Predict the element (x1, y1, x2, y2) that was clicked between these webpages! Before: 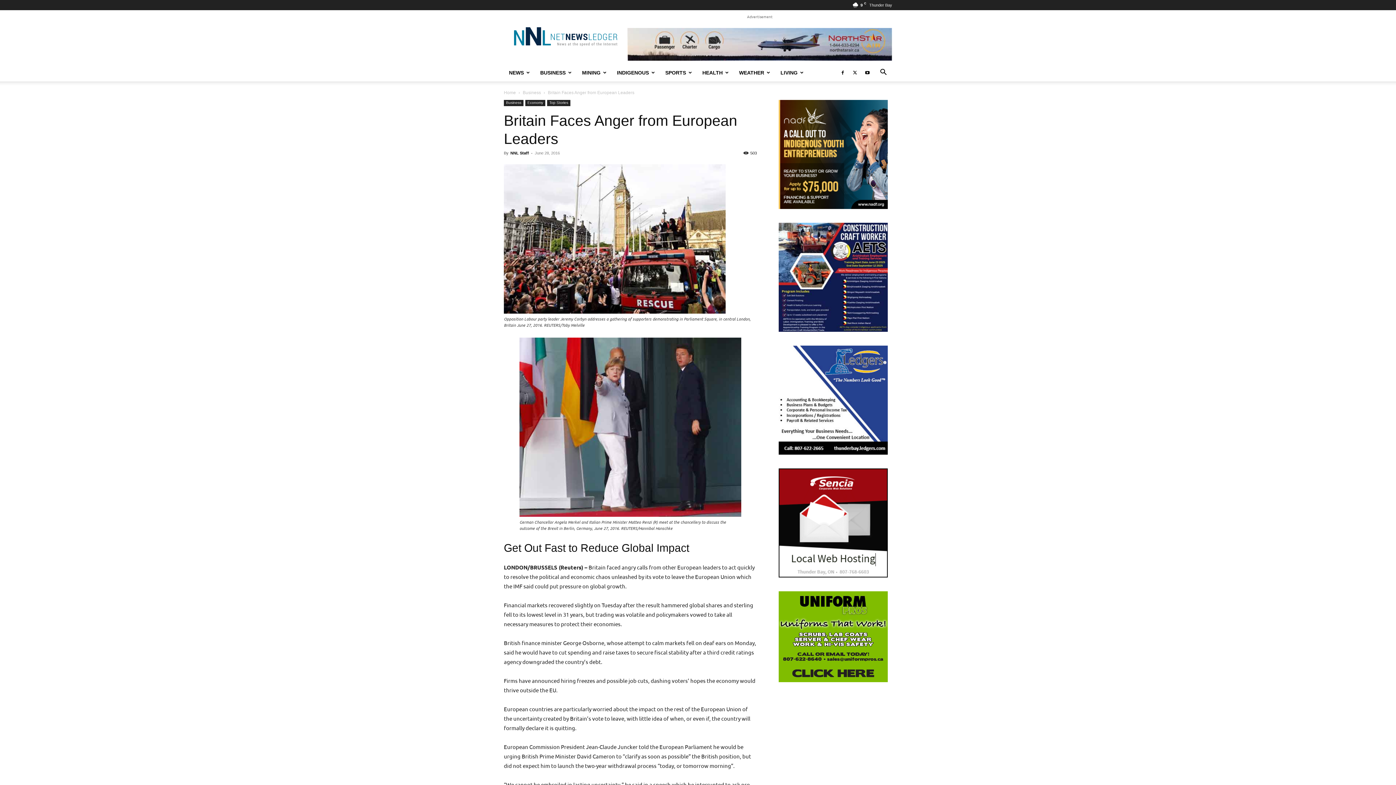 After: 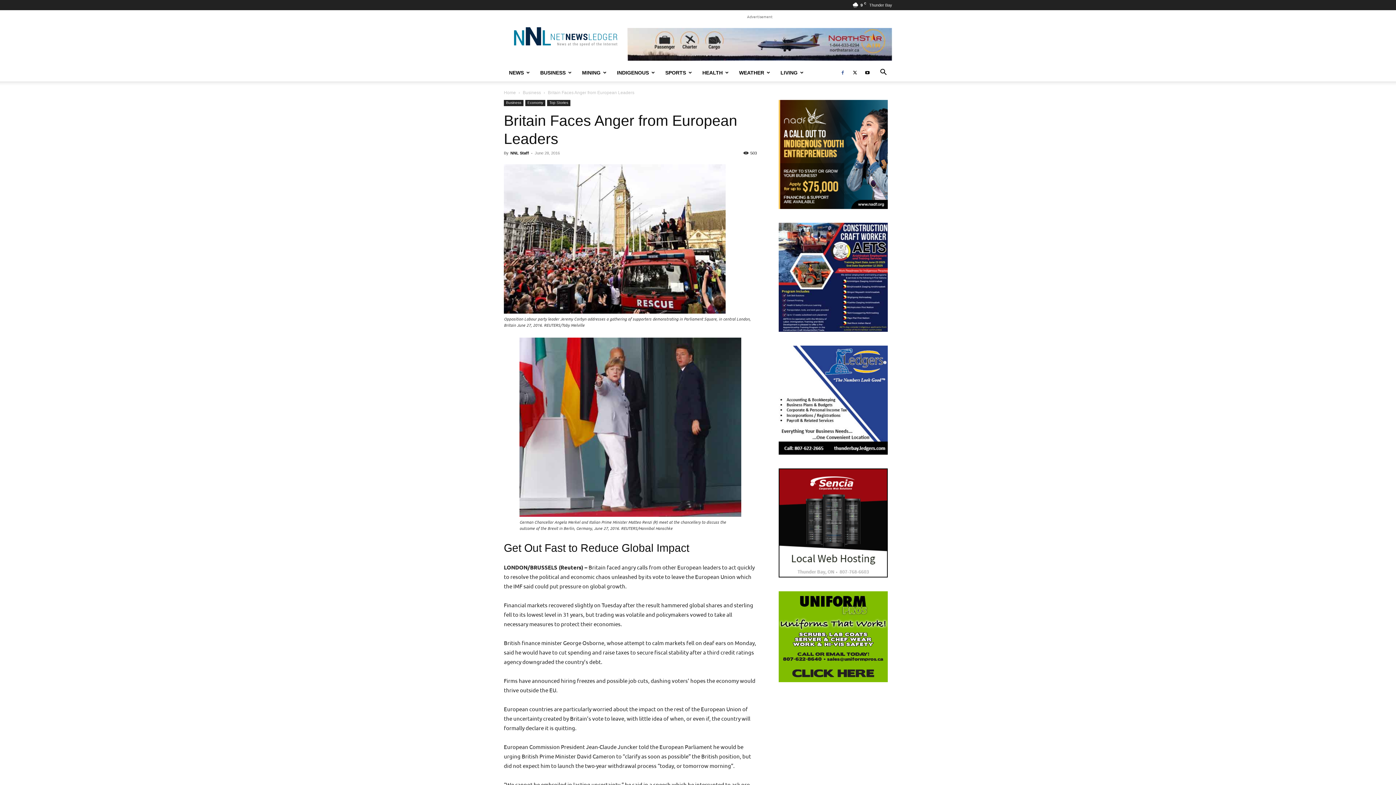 Action: bbox: (837, 63, 848, 81)